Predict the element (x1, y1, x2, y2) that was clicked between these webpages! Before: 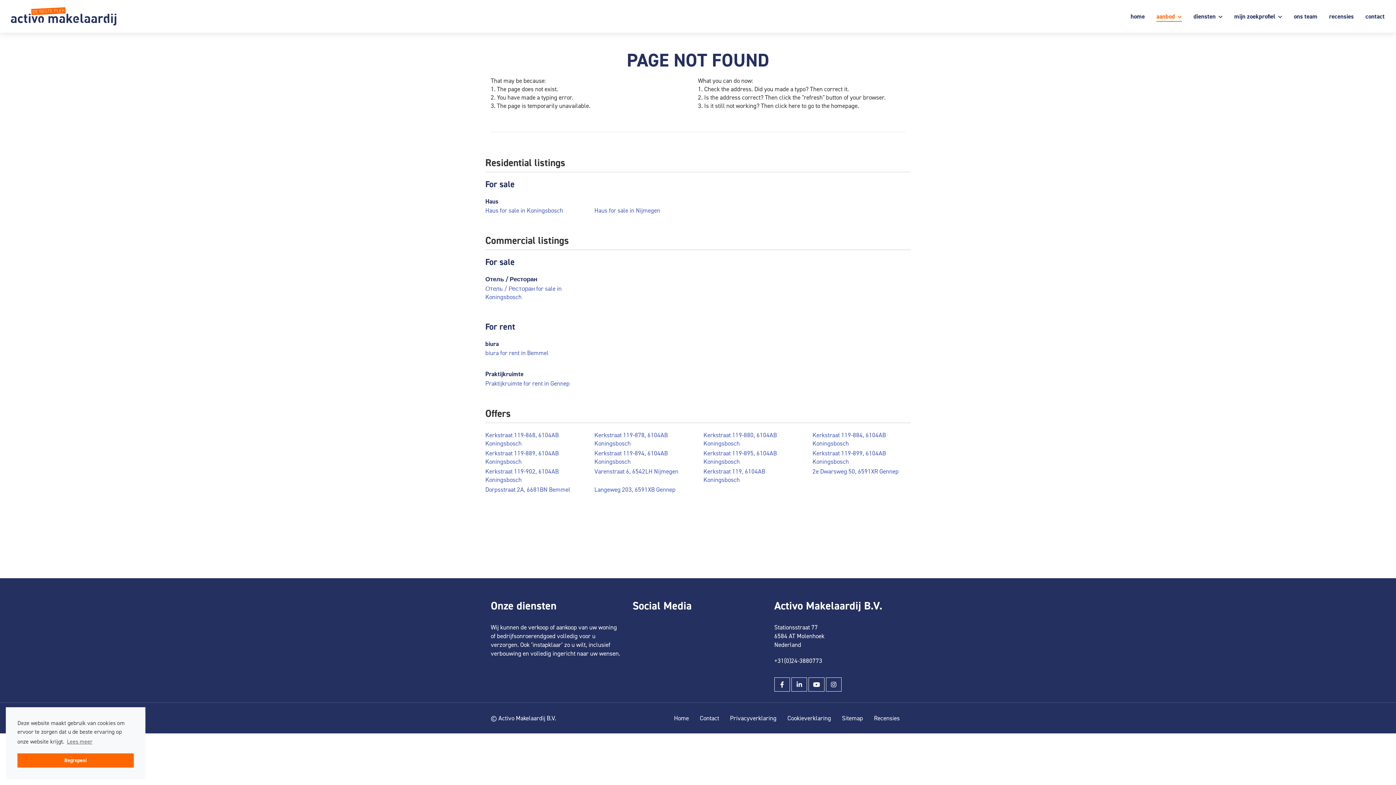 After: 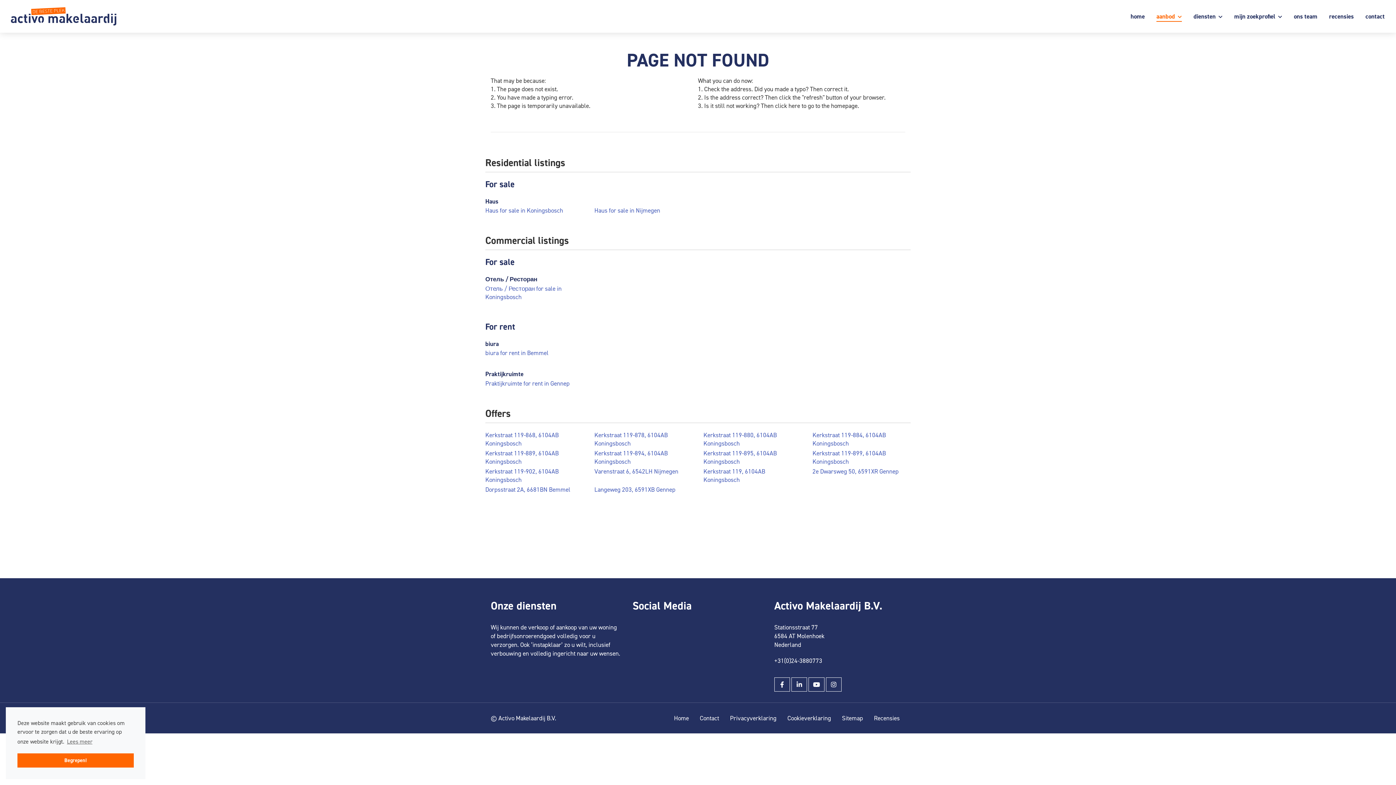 Action: label: Cookieverklaring bbox: (787, 712, 831, 723)